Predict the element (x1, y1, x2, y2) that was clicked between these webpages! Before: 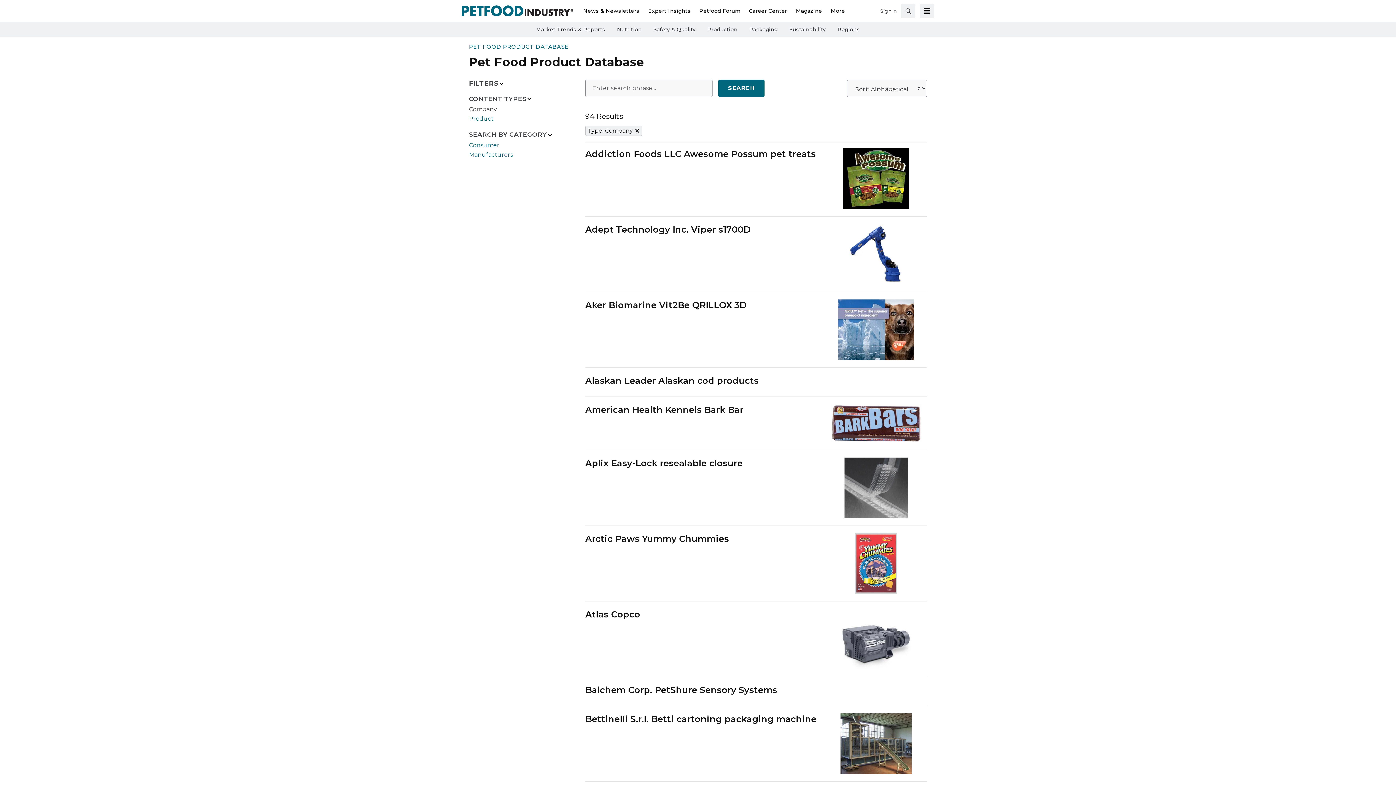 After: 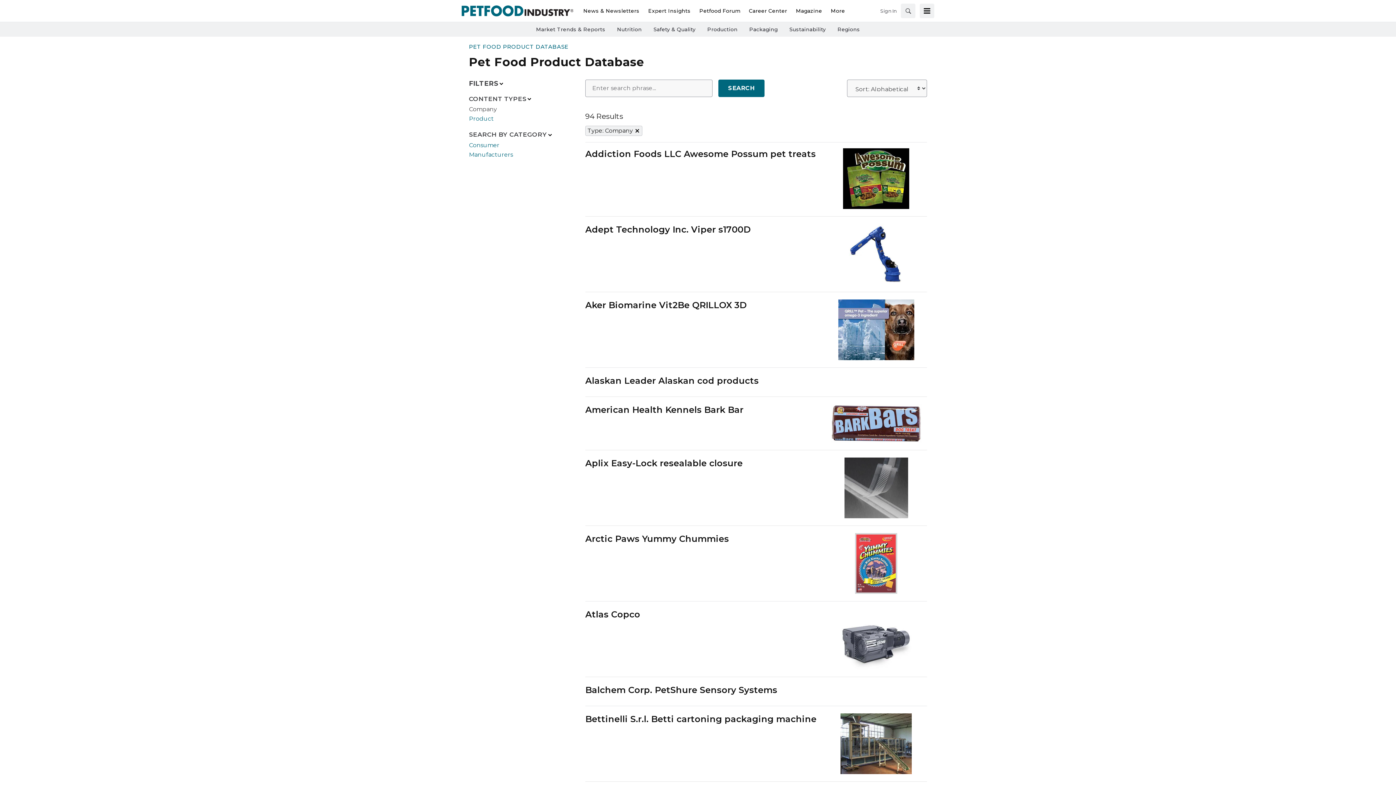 Action: bbox: (469, 105, 497, 112) label: Company